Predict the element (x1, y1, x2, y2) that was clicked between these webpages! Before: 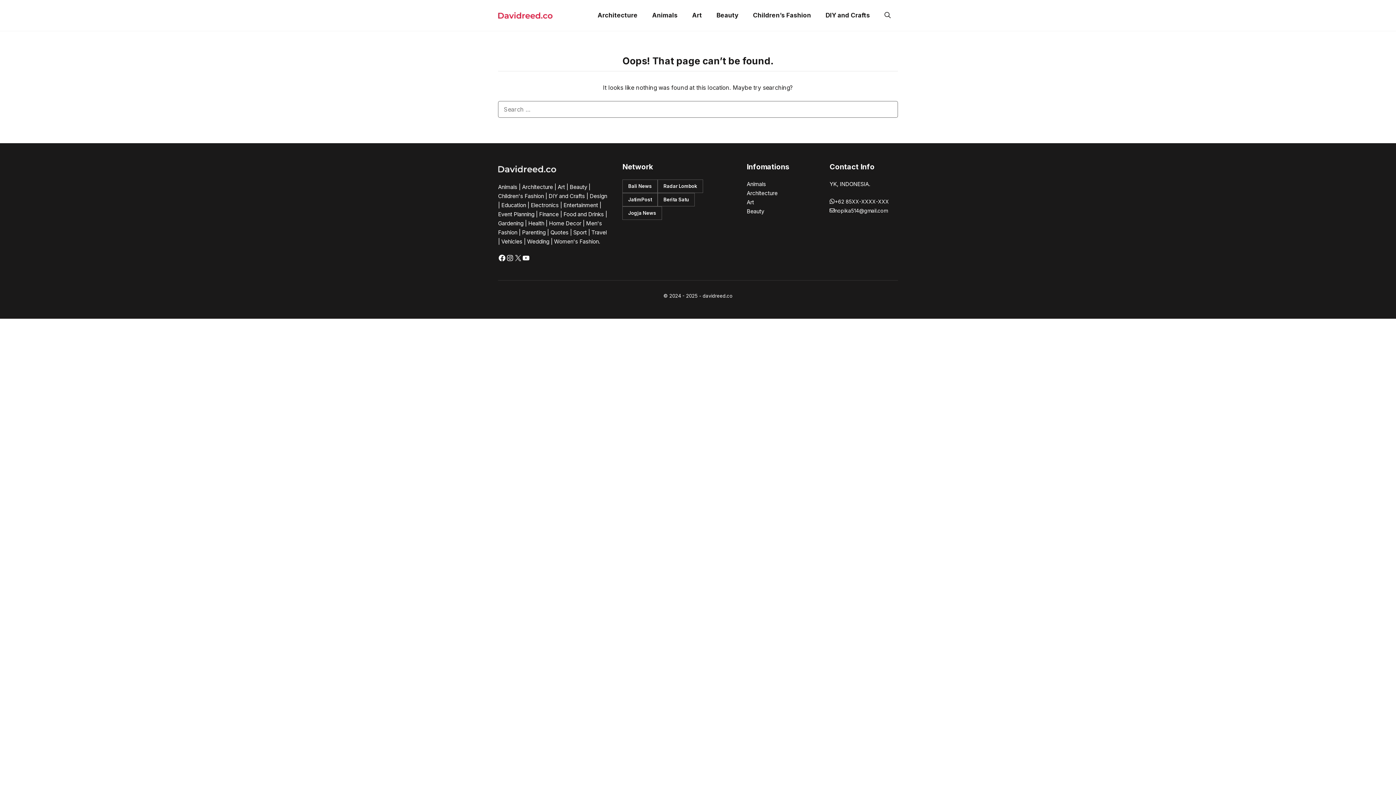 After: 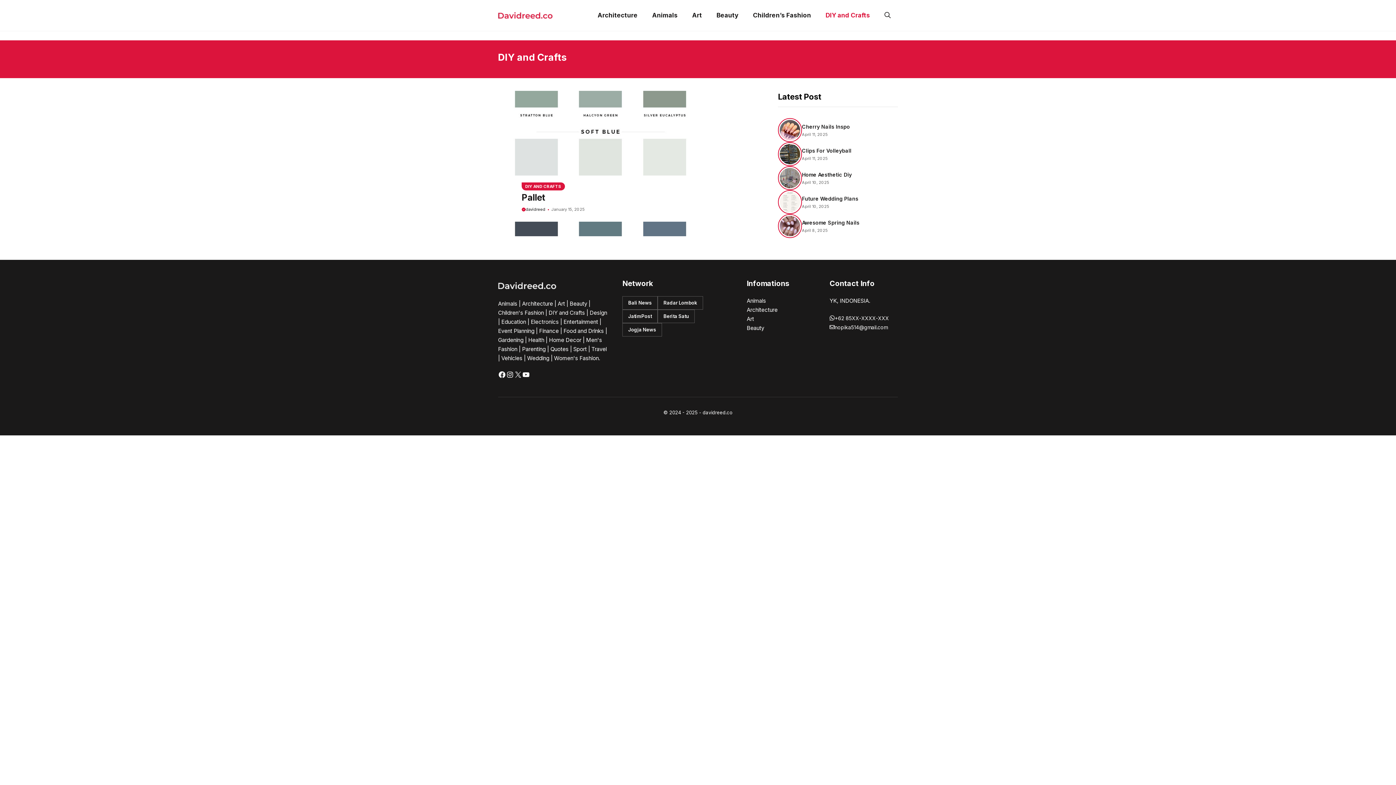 Action: bbox: (818, 5, 877, 25) label: DIY and Crafts